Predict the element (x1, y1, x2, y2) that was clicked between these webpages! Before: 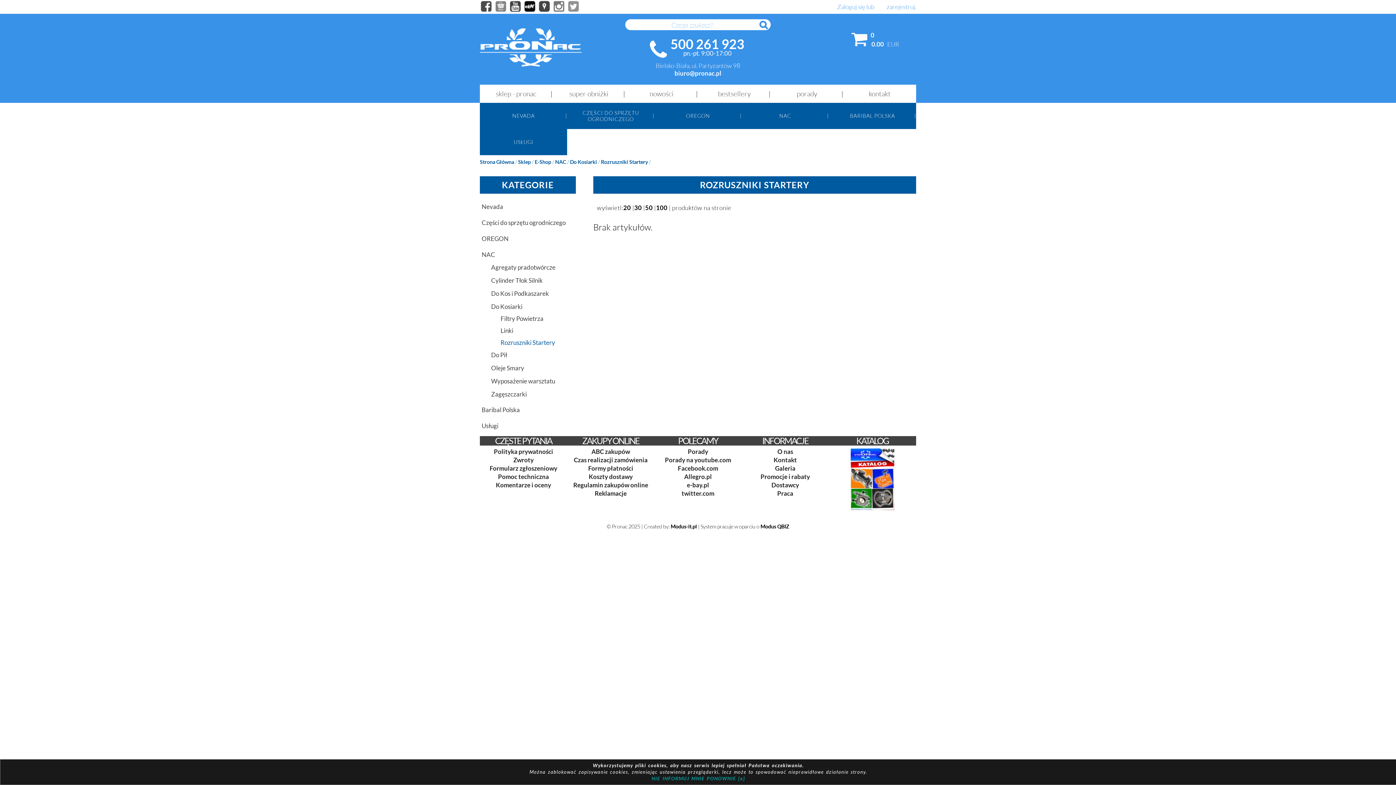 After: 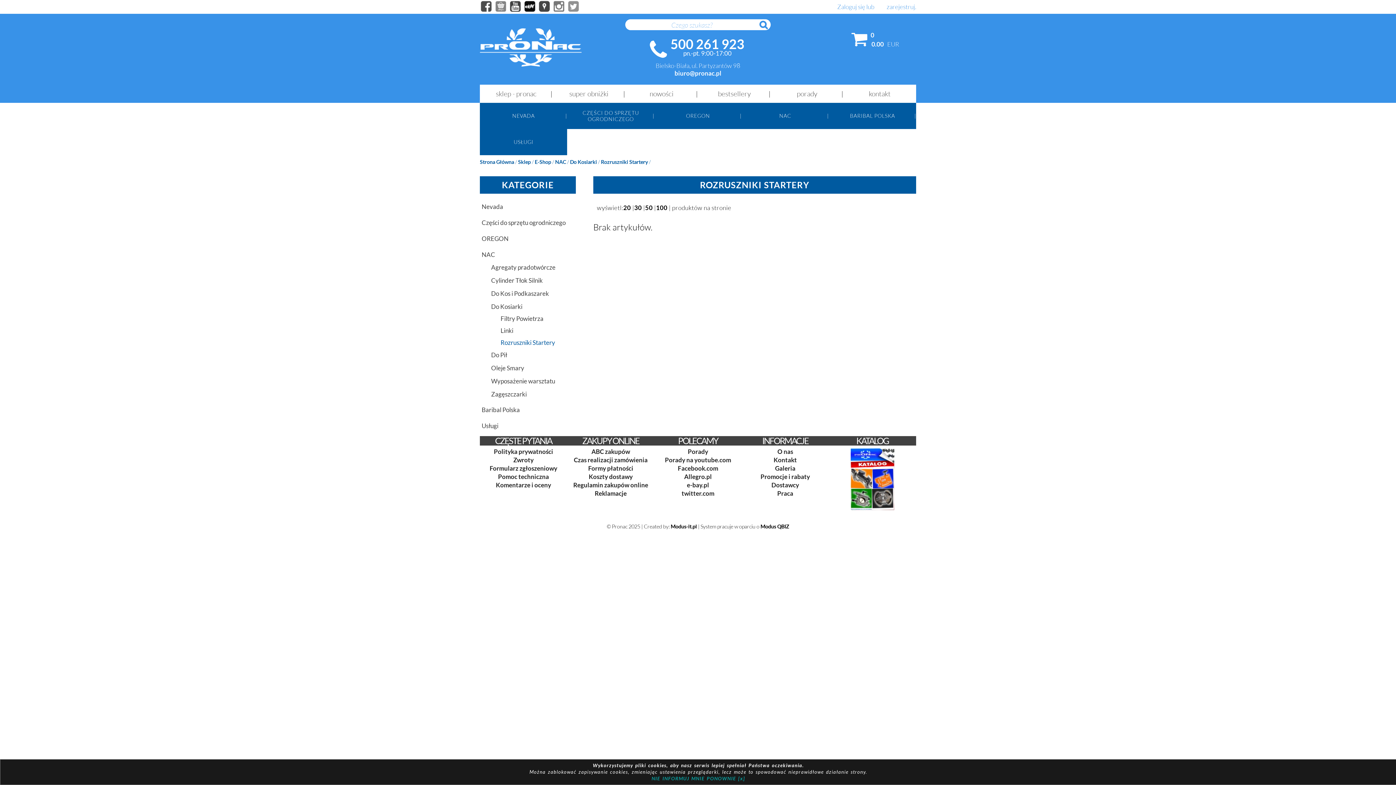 Action: label: 30 bbox: (634, 203, 642, 211)